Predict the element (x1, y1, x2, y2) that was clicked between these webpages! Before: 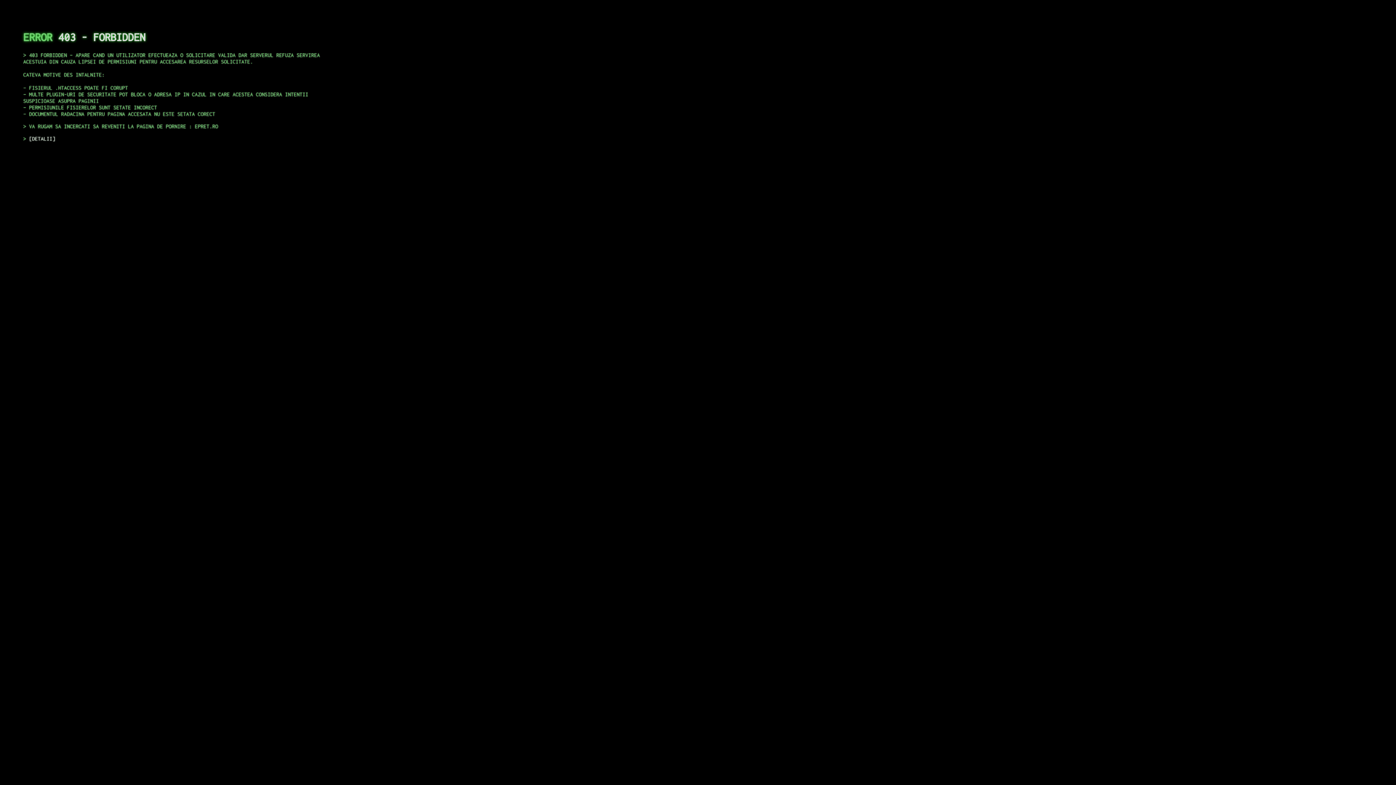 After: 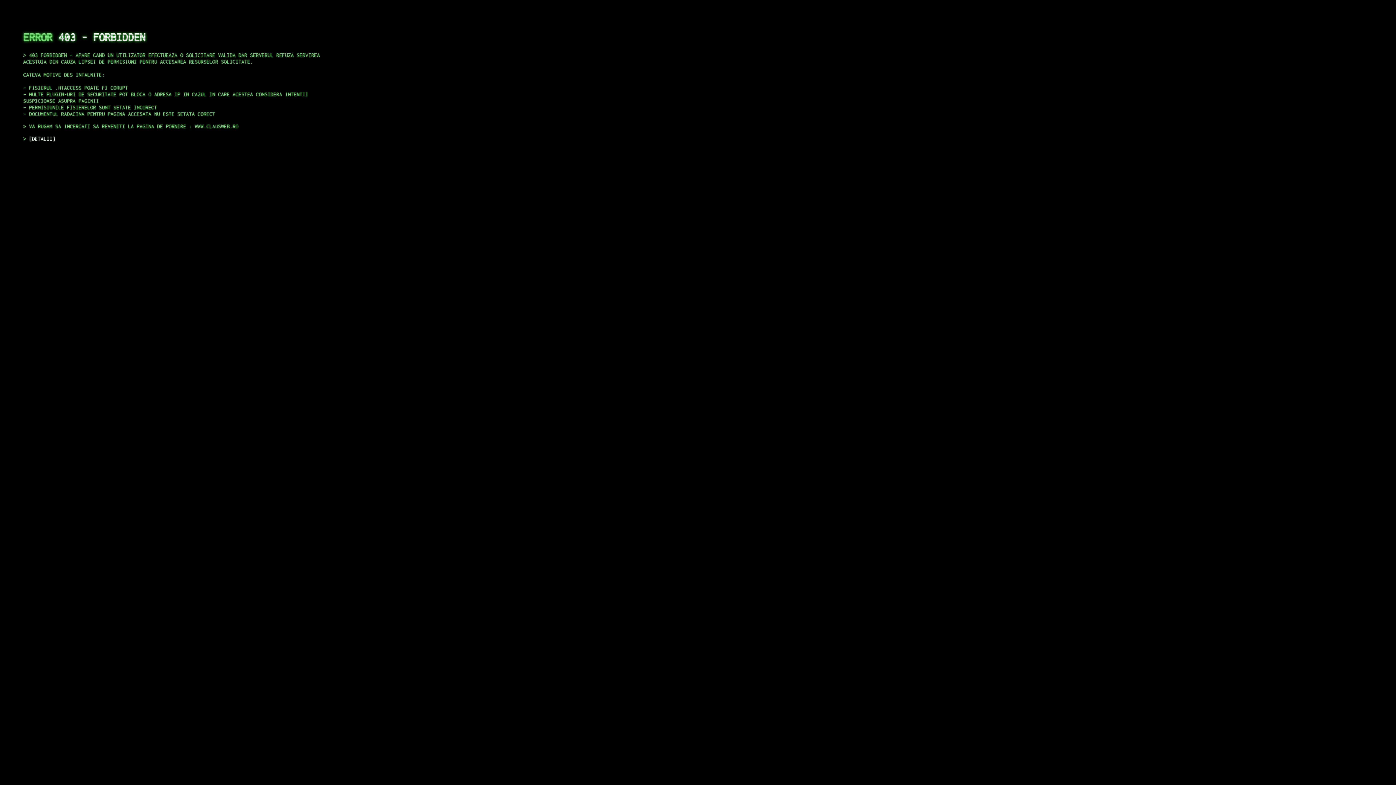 Action: label: DETALII bbox: (29, 135, 55, 141)